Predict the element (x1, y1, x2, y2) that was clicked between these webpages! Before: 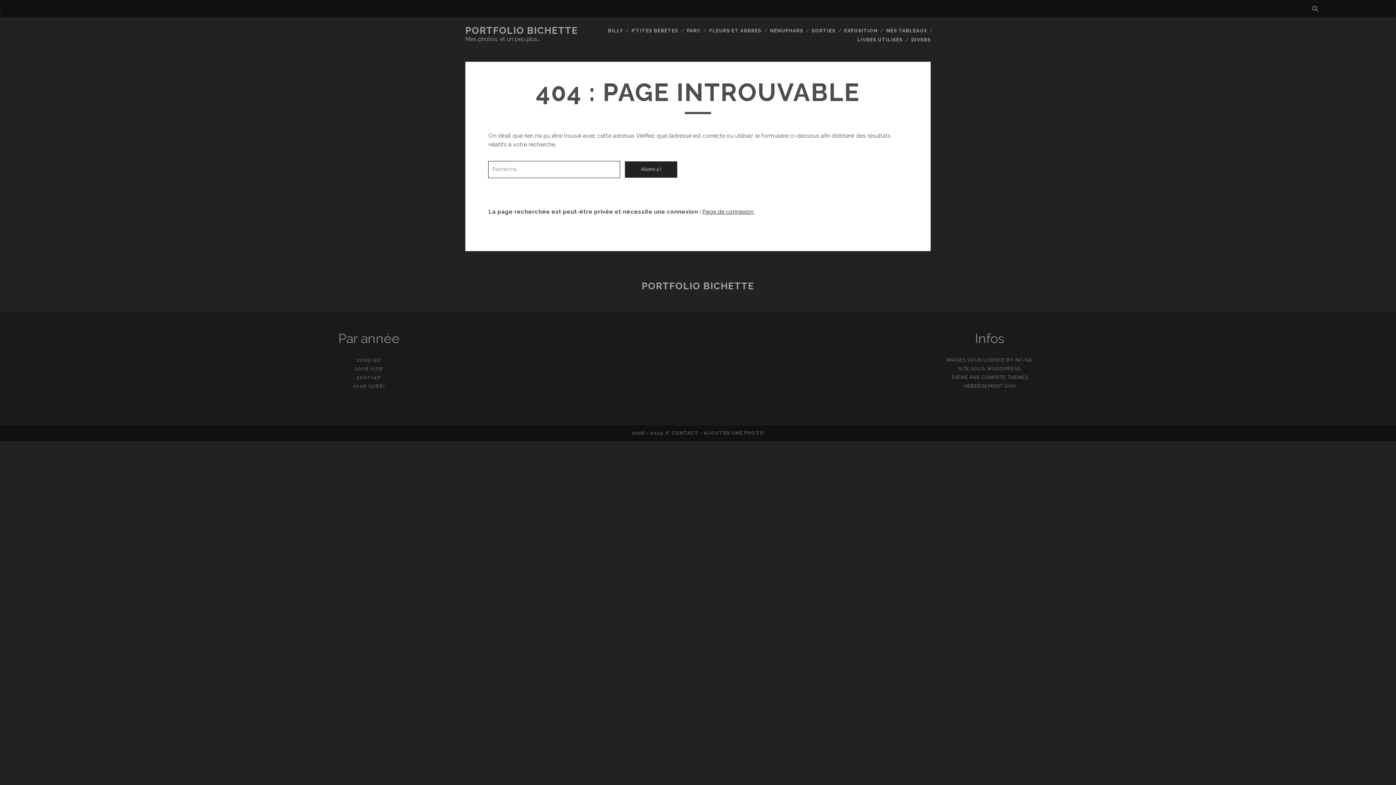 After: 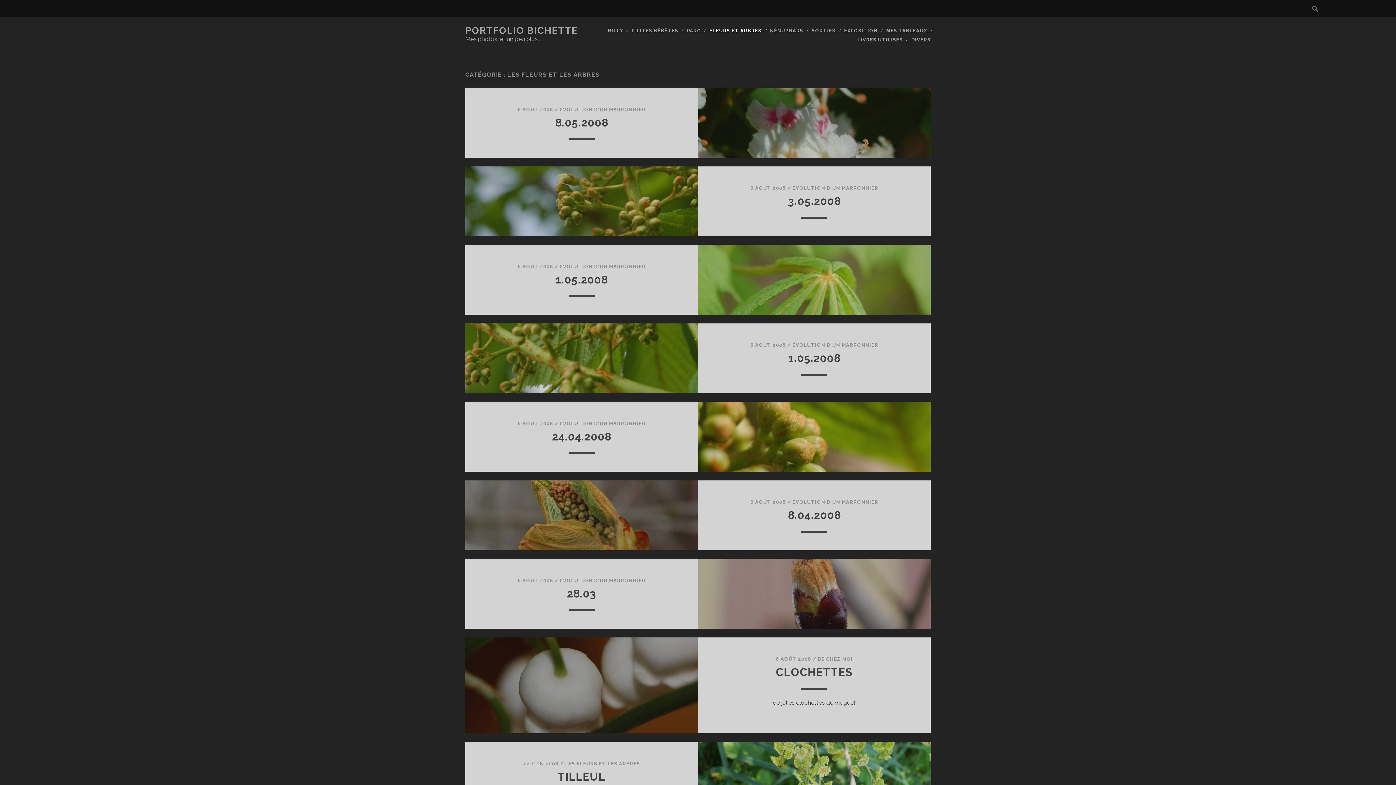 Action: label: FLEURS ET ARBRES bbox: (709, 26, 761, 35)